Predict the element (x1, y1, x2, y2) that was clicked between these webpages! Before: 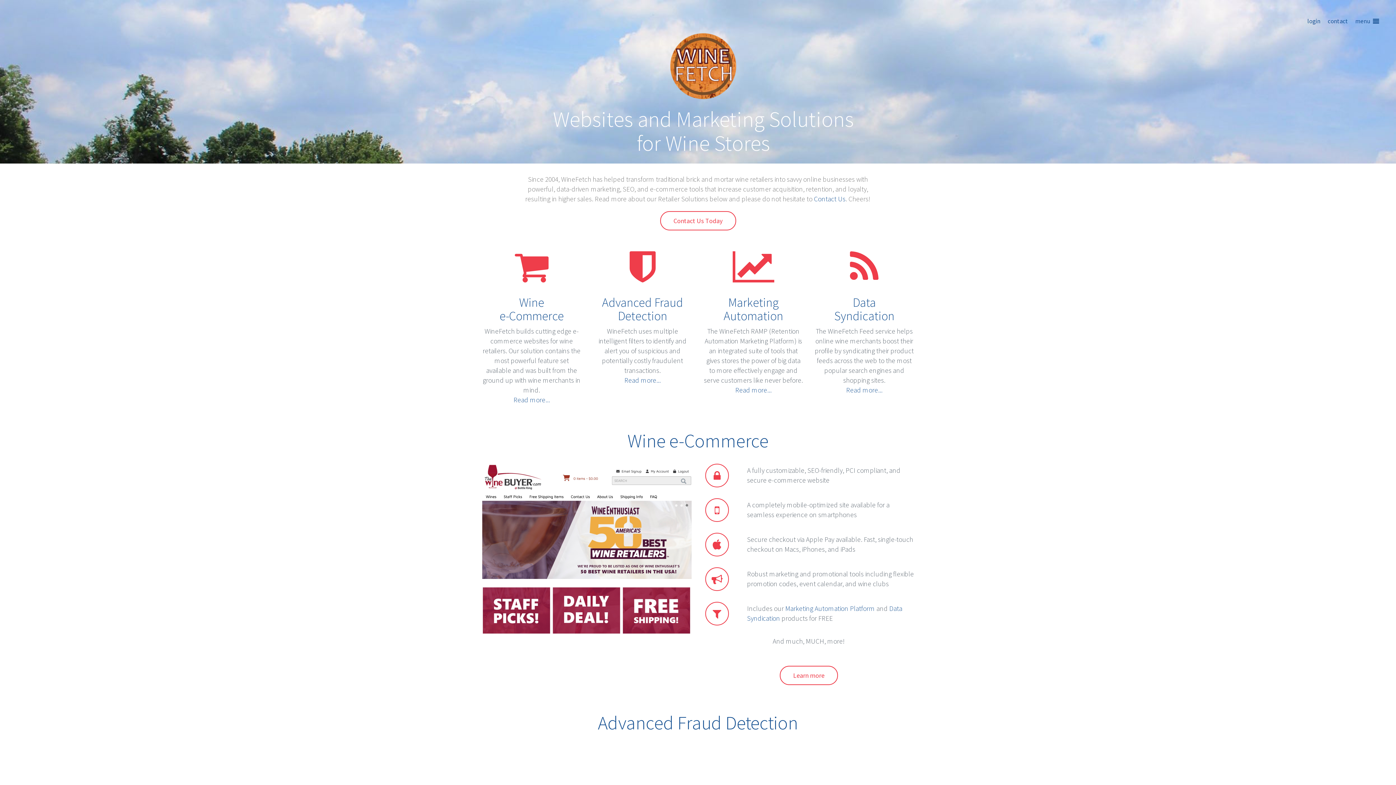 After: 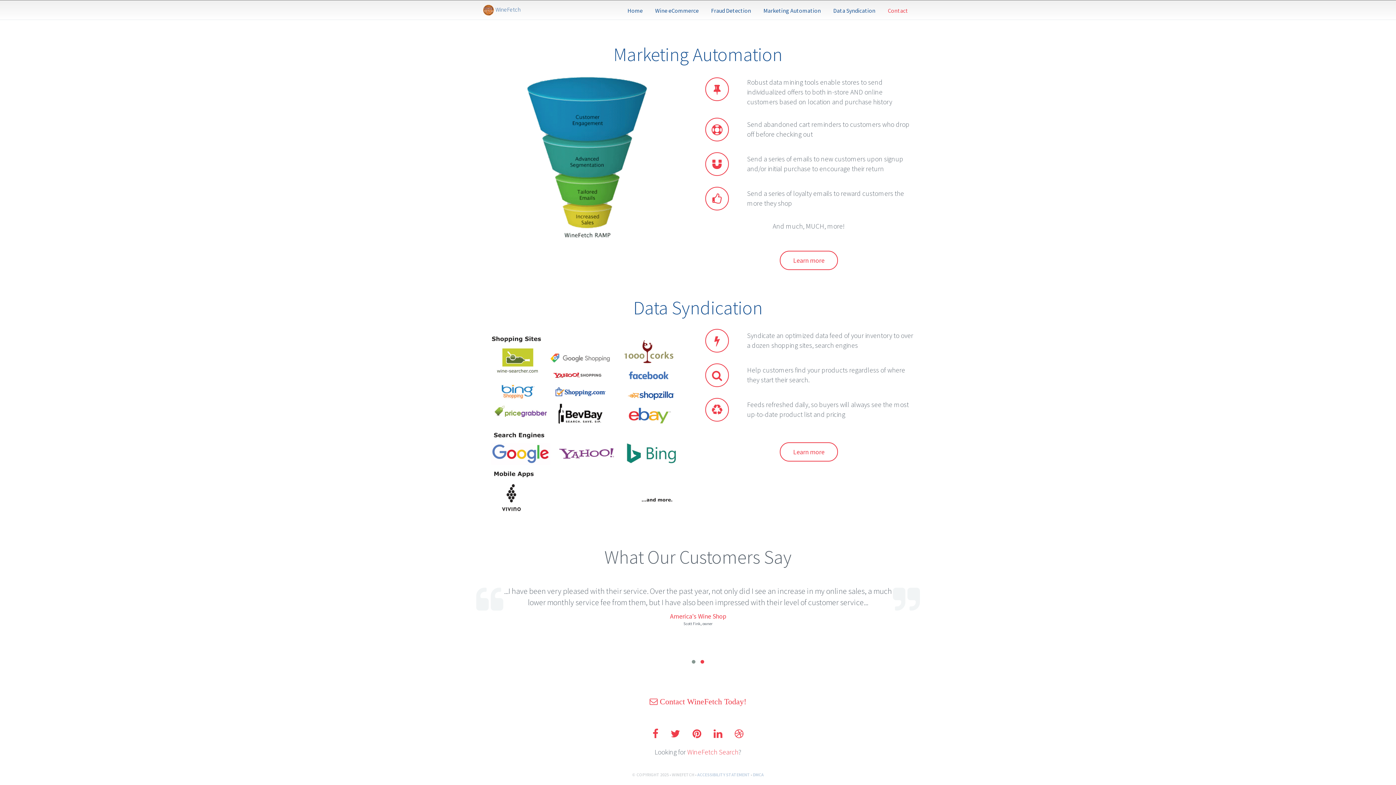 Action: label: Read more... bbox: (735, 385, 771, 394)